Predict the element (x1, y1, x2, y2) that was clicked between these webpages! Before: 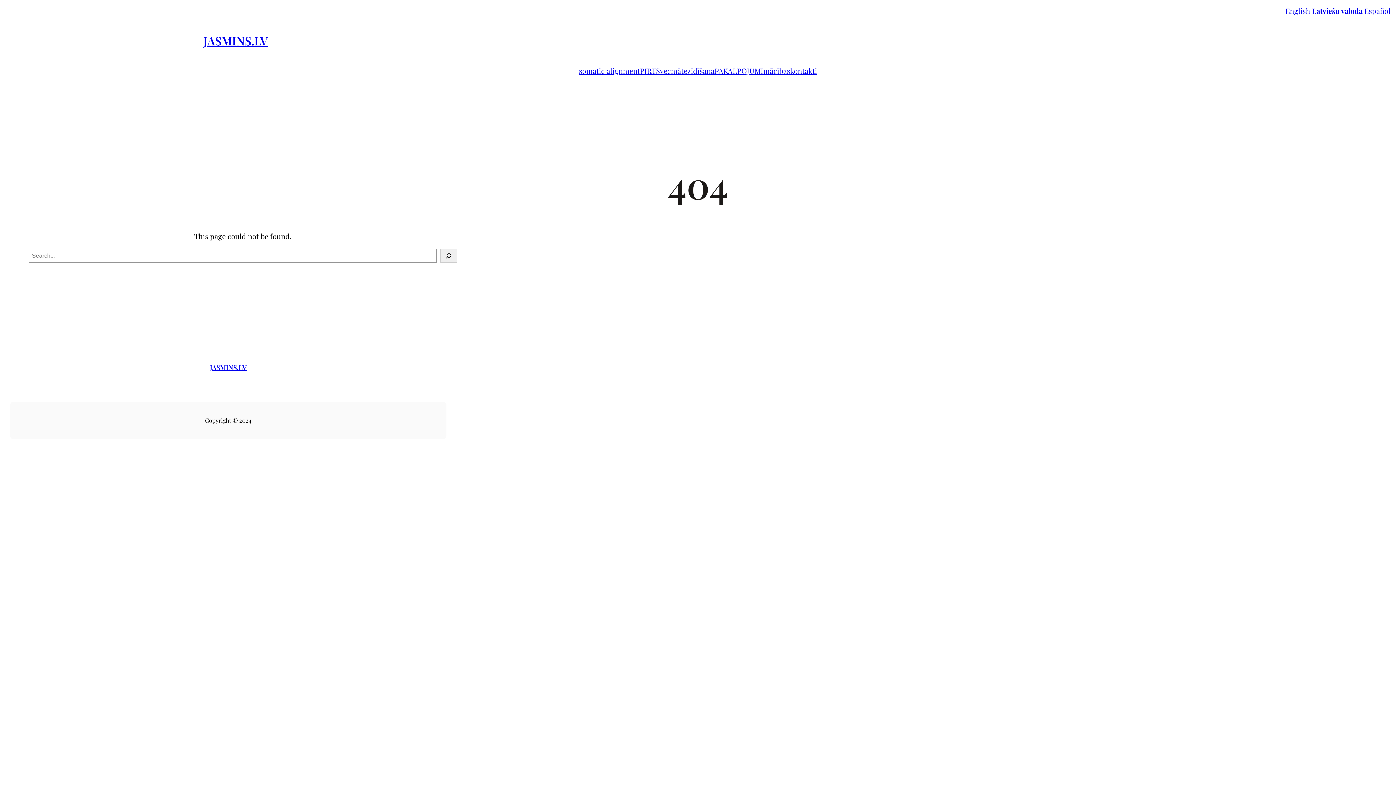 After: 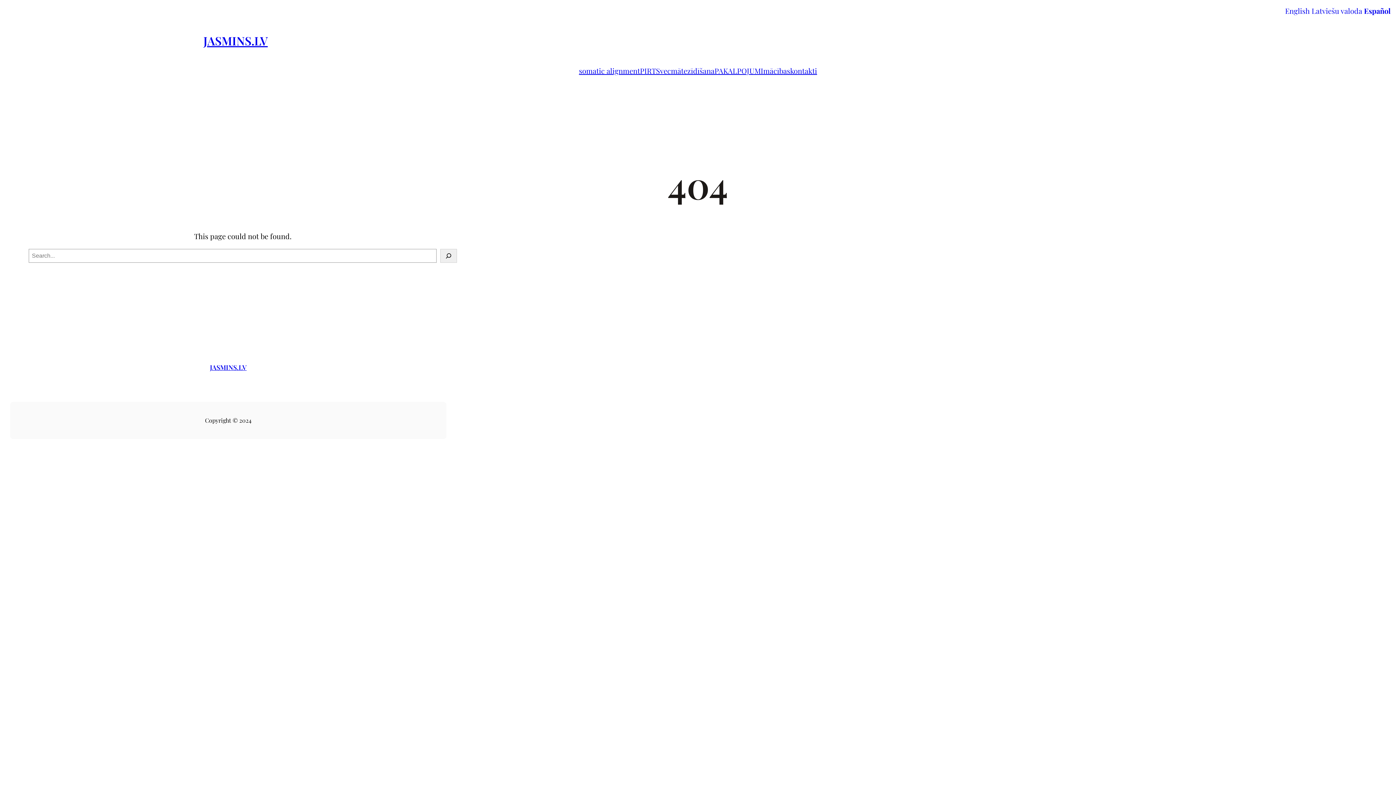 Action: label: Español bbox: (1364, 5, 1390, 15)